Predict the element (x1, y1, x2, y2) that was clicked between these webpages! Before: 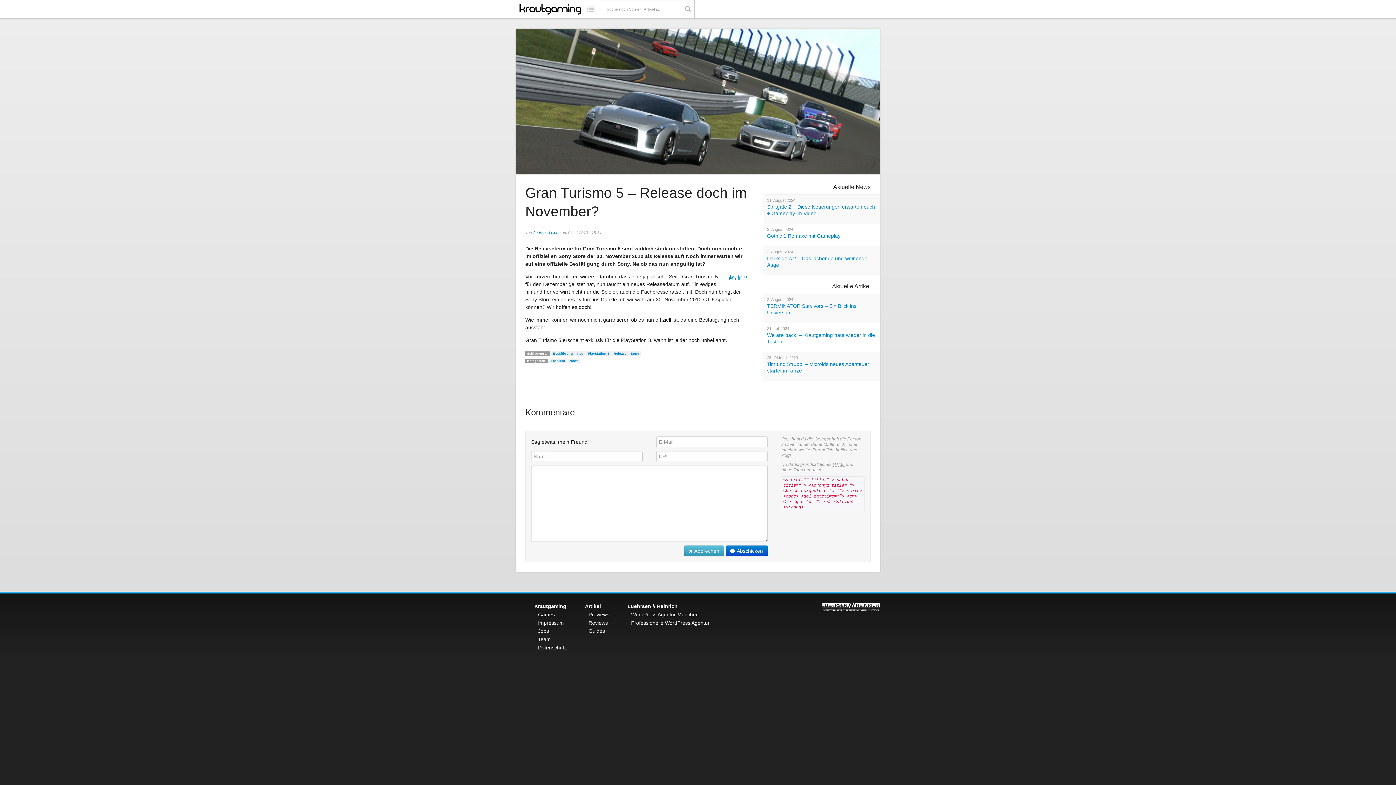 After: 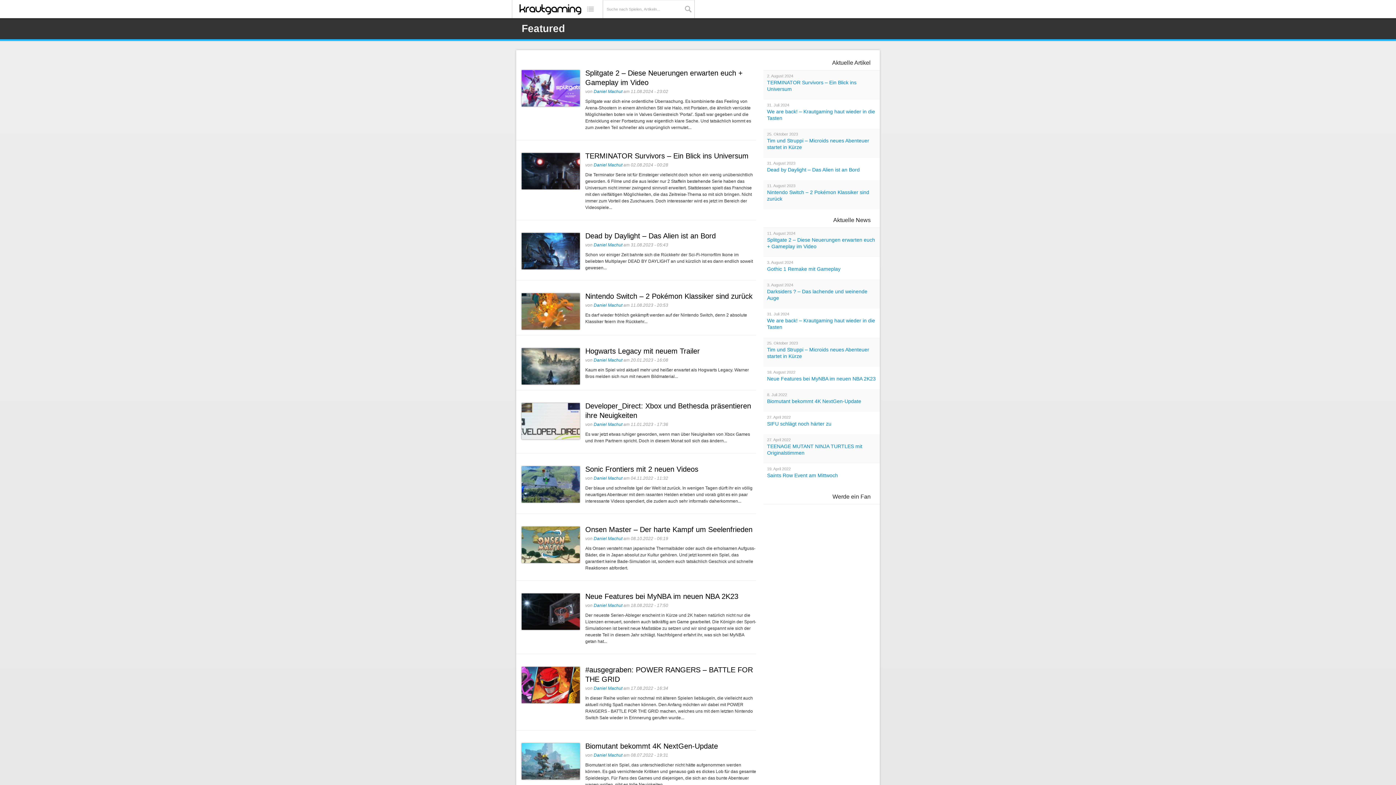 Action: label: Featured bbox: (550, 359, 565, 362)